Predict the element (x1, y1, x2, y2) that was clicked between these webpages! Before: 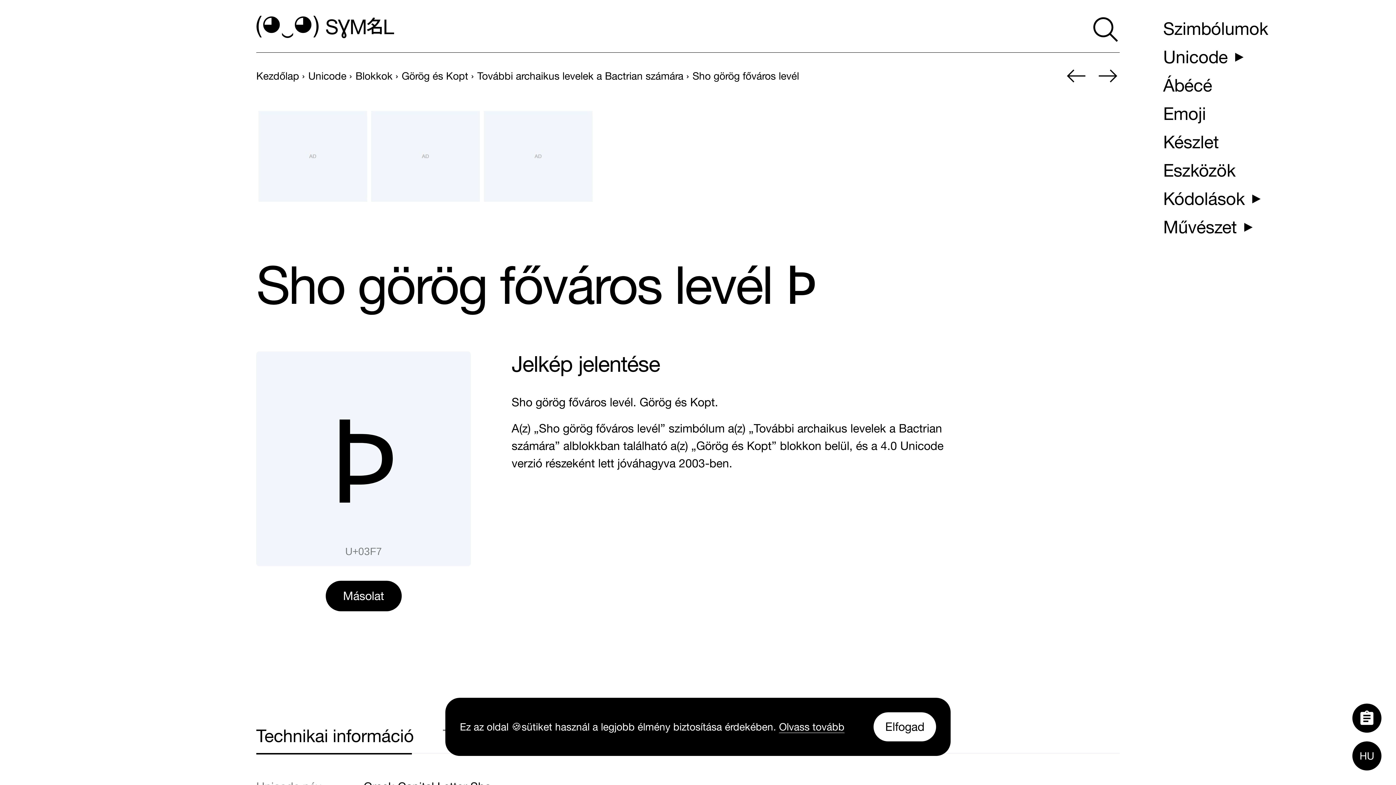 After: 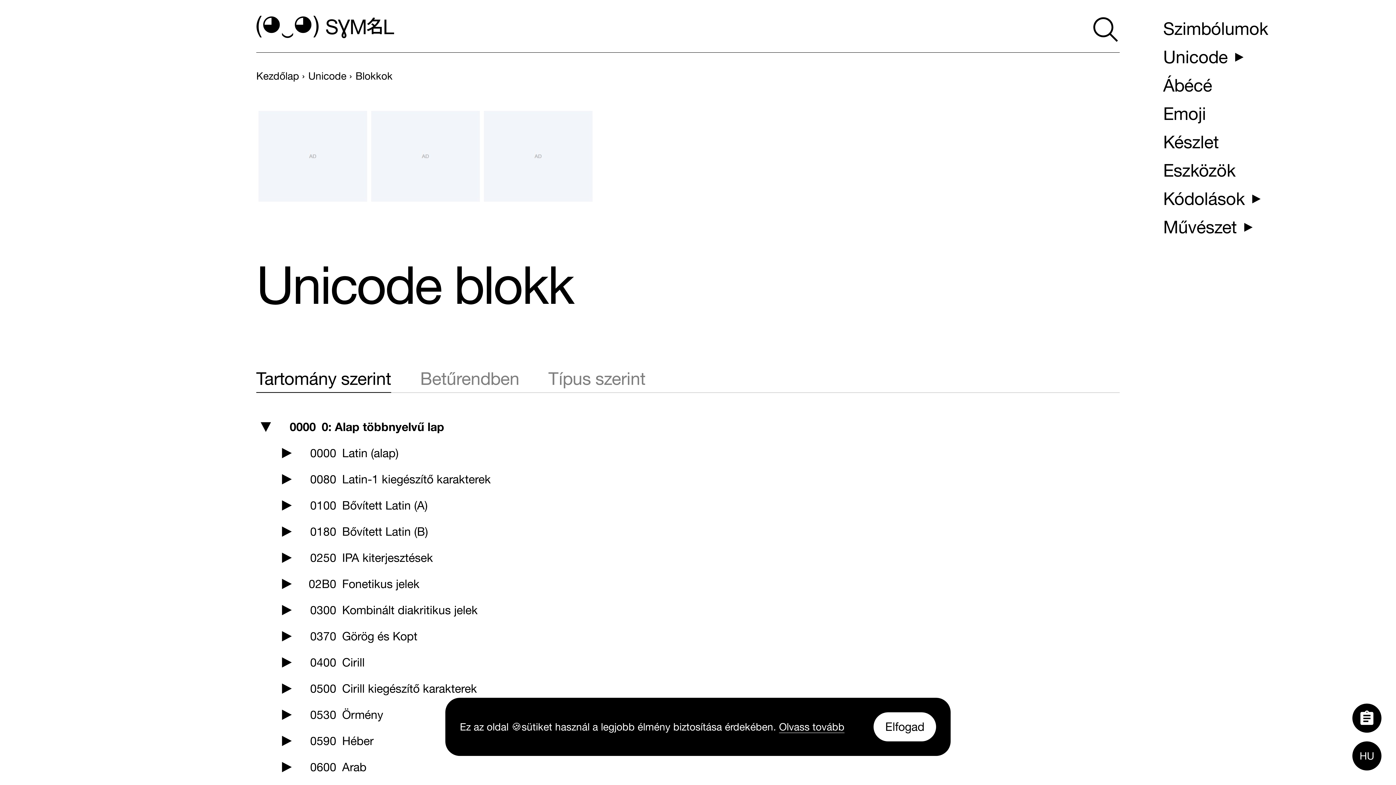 Action: bbox: (355, 70, 392, 81) label: previous-page